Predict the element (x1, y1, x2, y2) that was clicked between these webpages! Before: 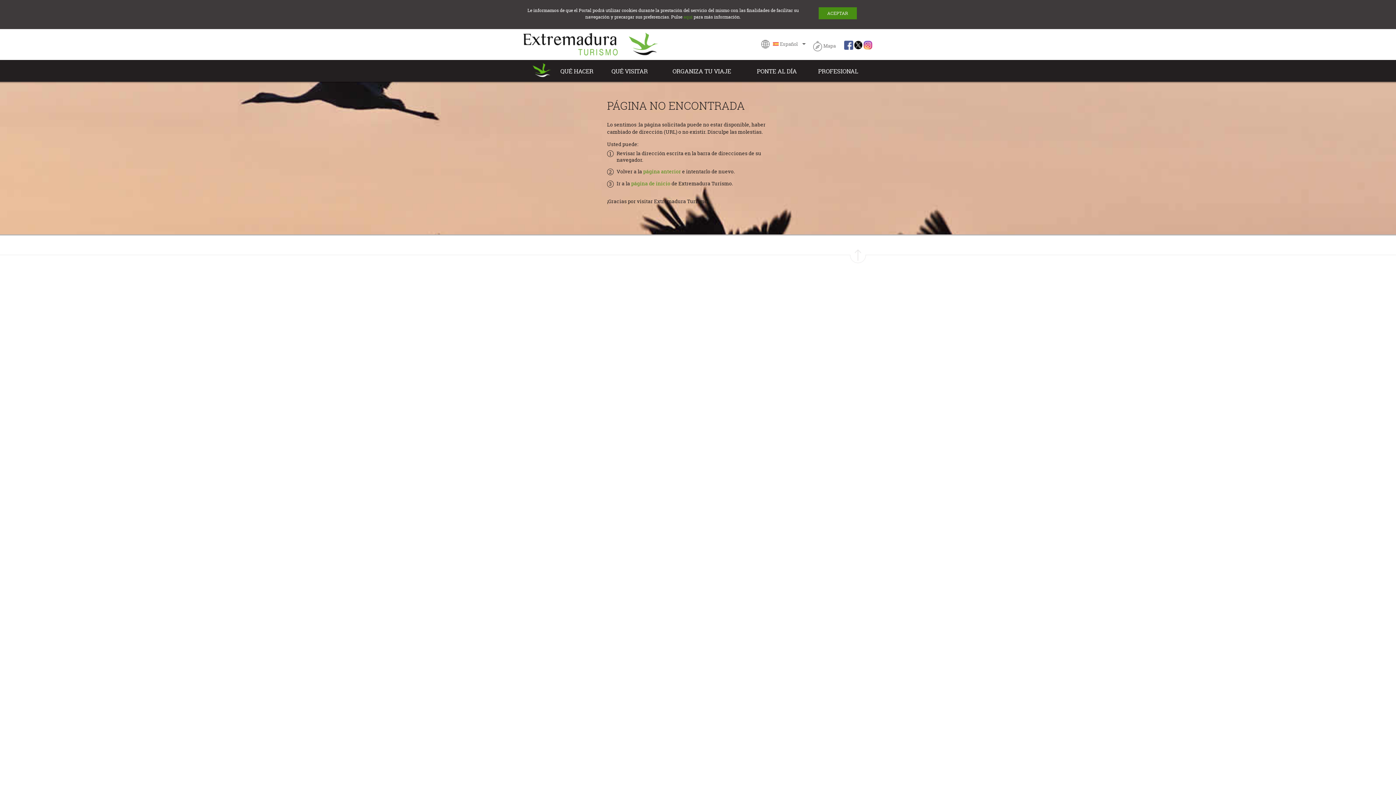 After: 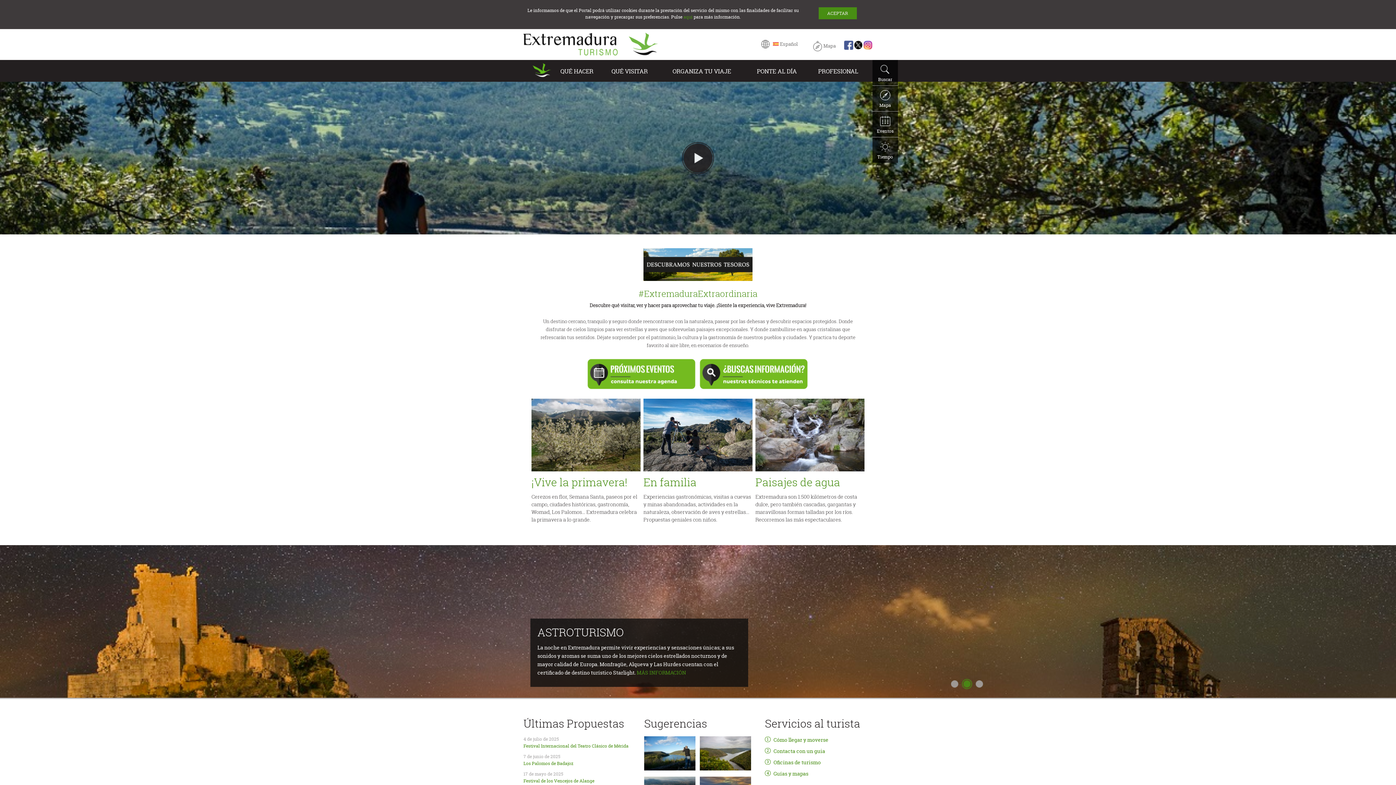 Action: bbox: (527, 60, 557, 81) label: Home